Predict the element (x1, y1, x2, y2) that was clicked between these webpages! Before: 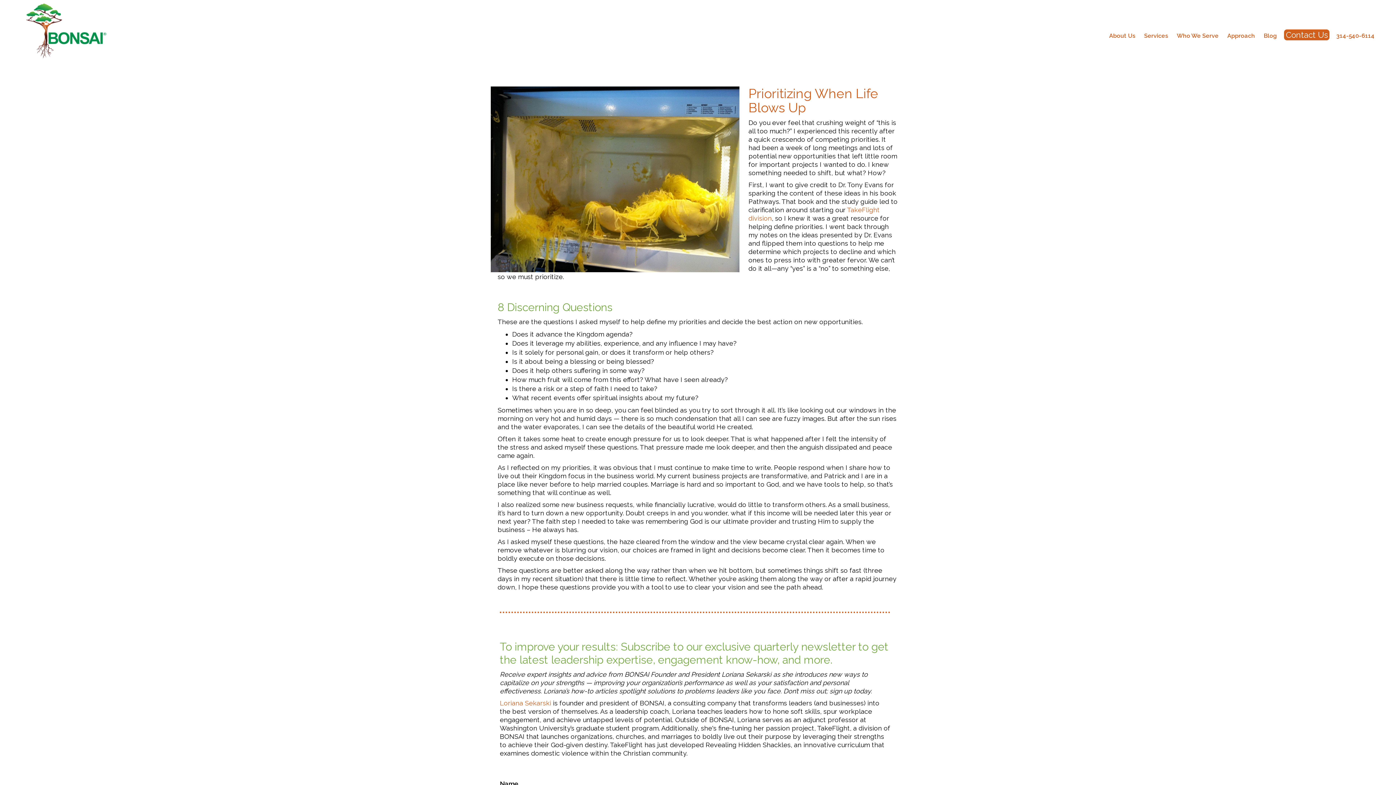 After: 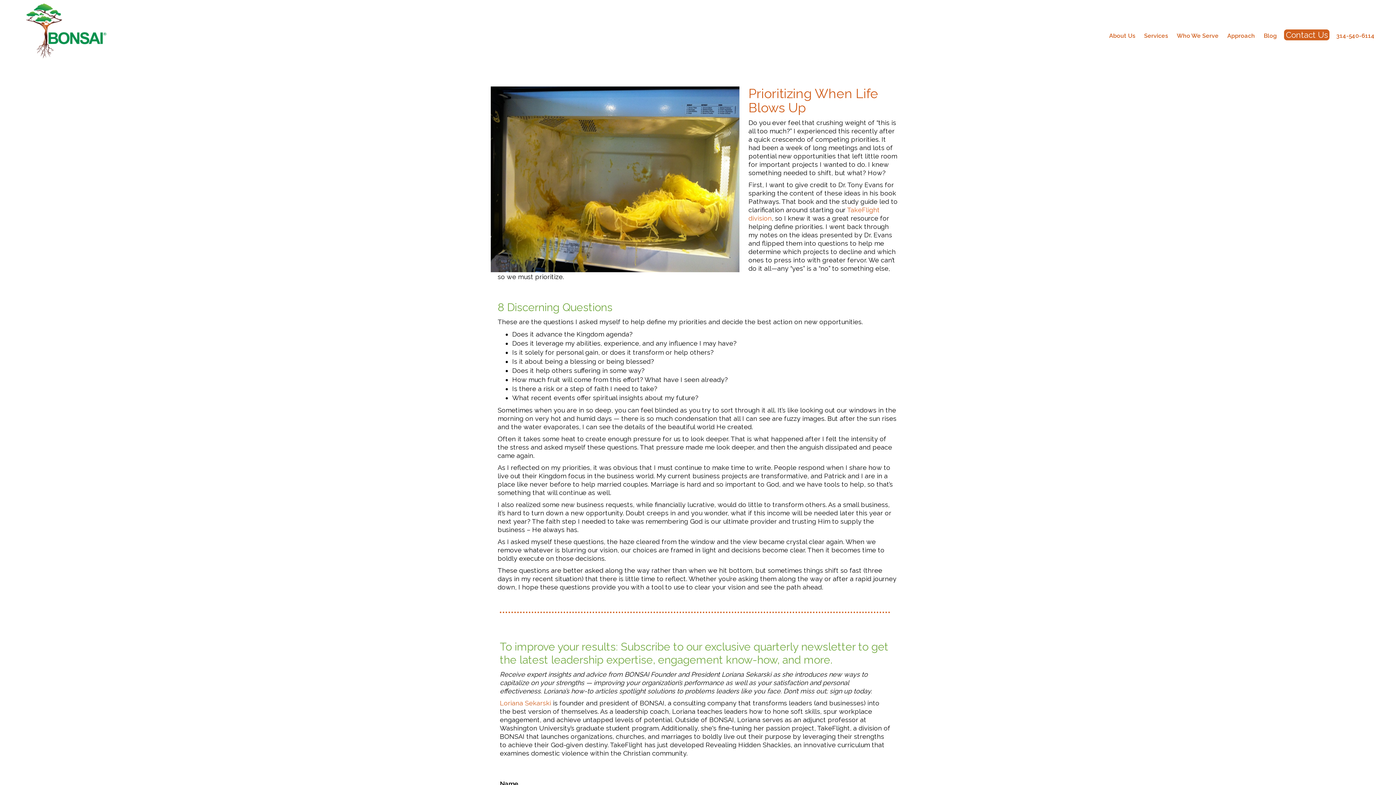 Action: bbox: (748, 85, 878, 115) label: Prioritizing When Life Blows Up